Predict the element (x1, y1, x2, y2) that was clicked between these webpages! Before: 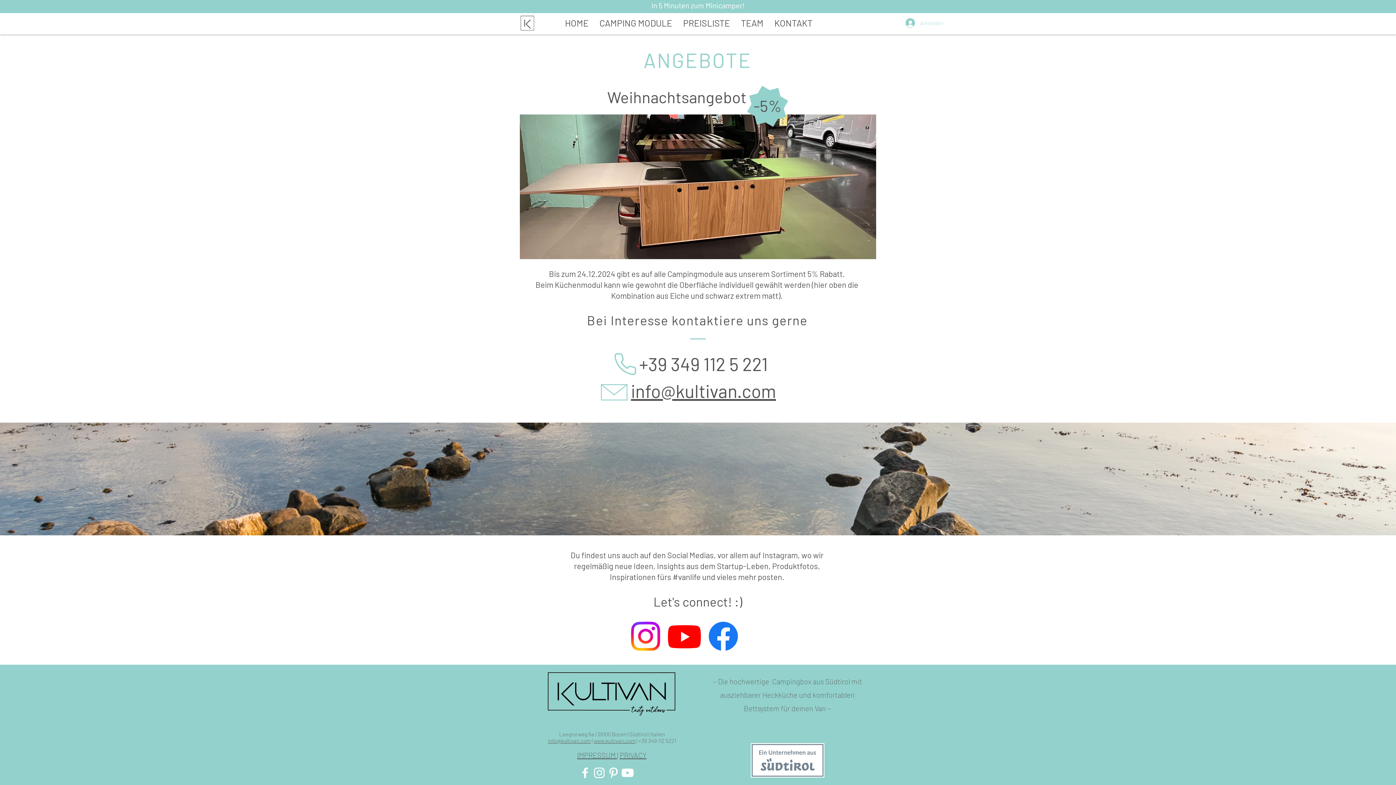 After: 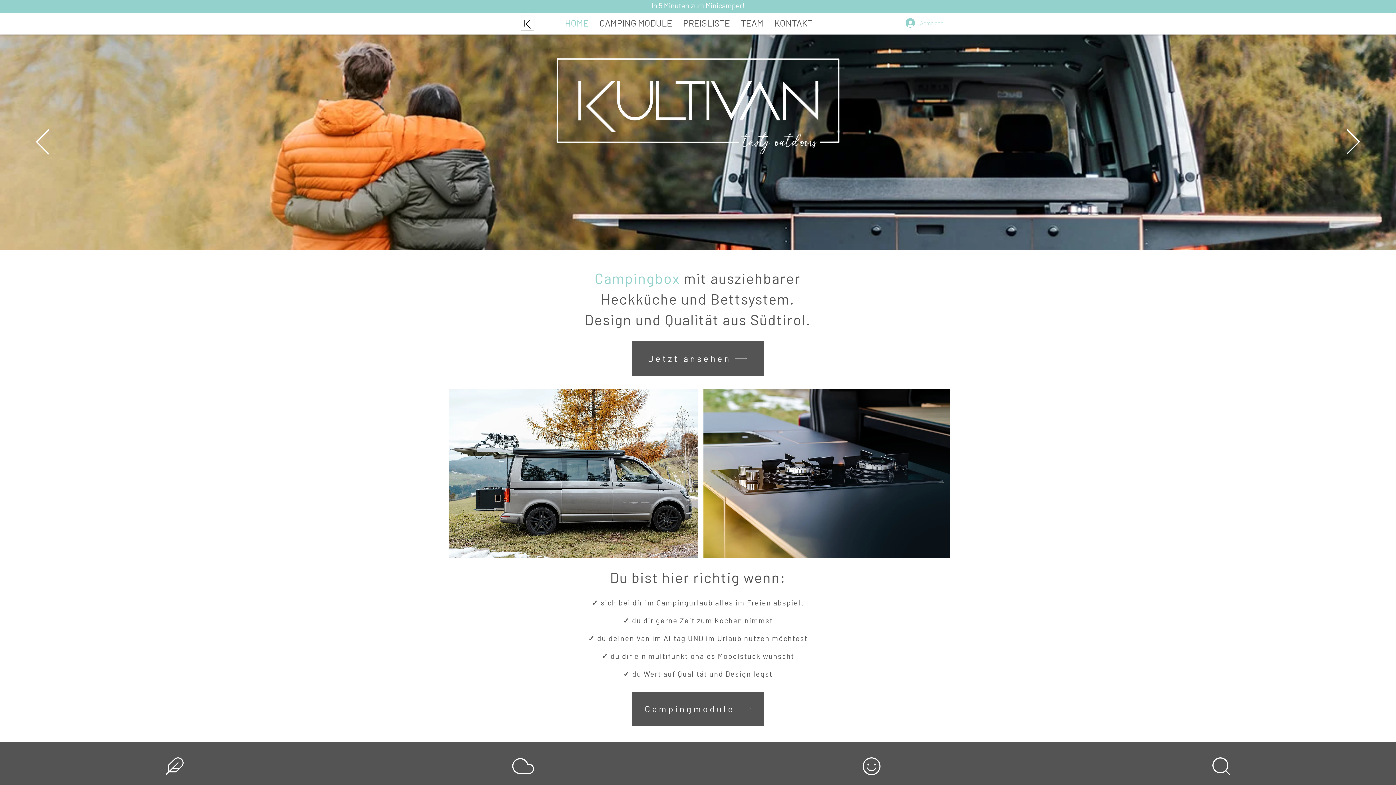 Action: bbox: (520, 14, 534, 31)